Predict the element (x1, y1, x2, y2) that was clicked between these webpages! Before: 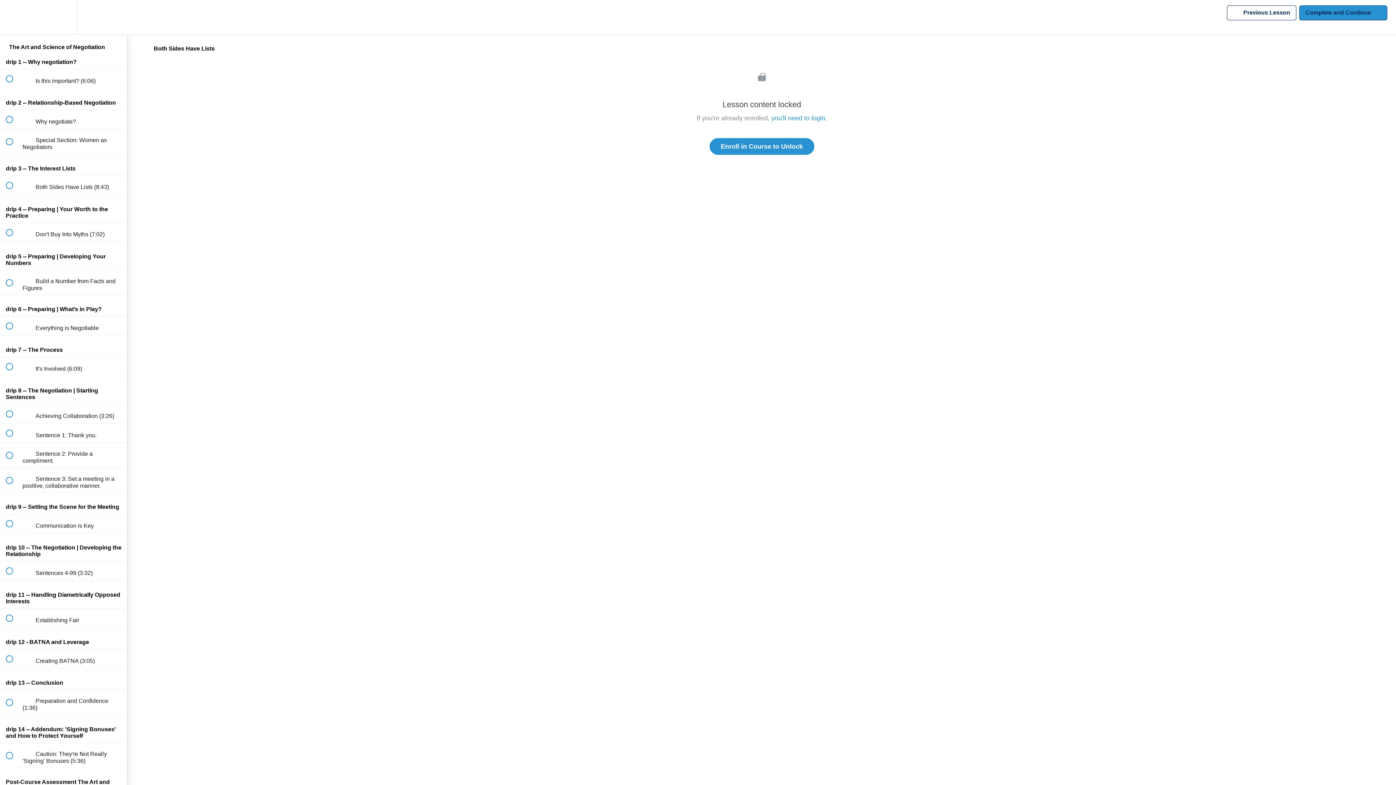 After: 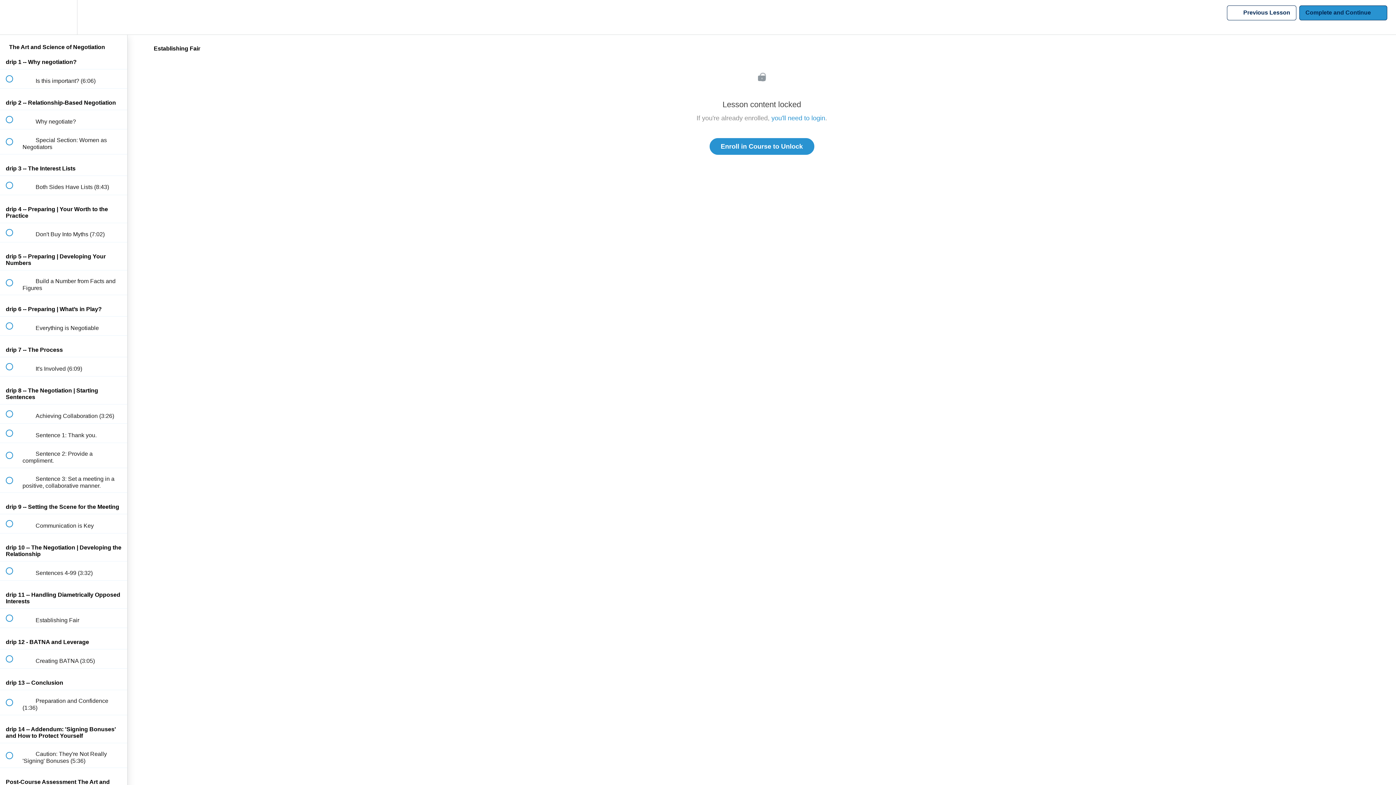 Action: label:  
 Establishing Fair bbox: (0, 609, 127, 628)